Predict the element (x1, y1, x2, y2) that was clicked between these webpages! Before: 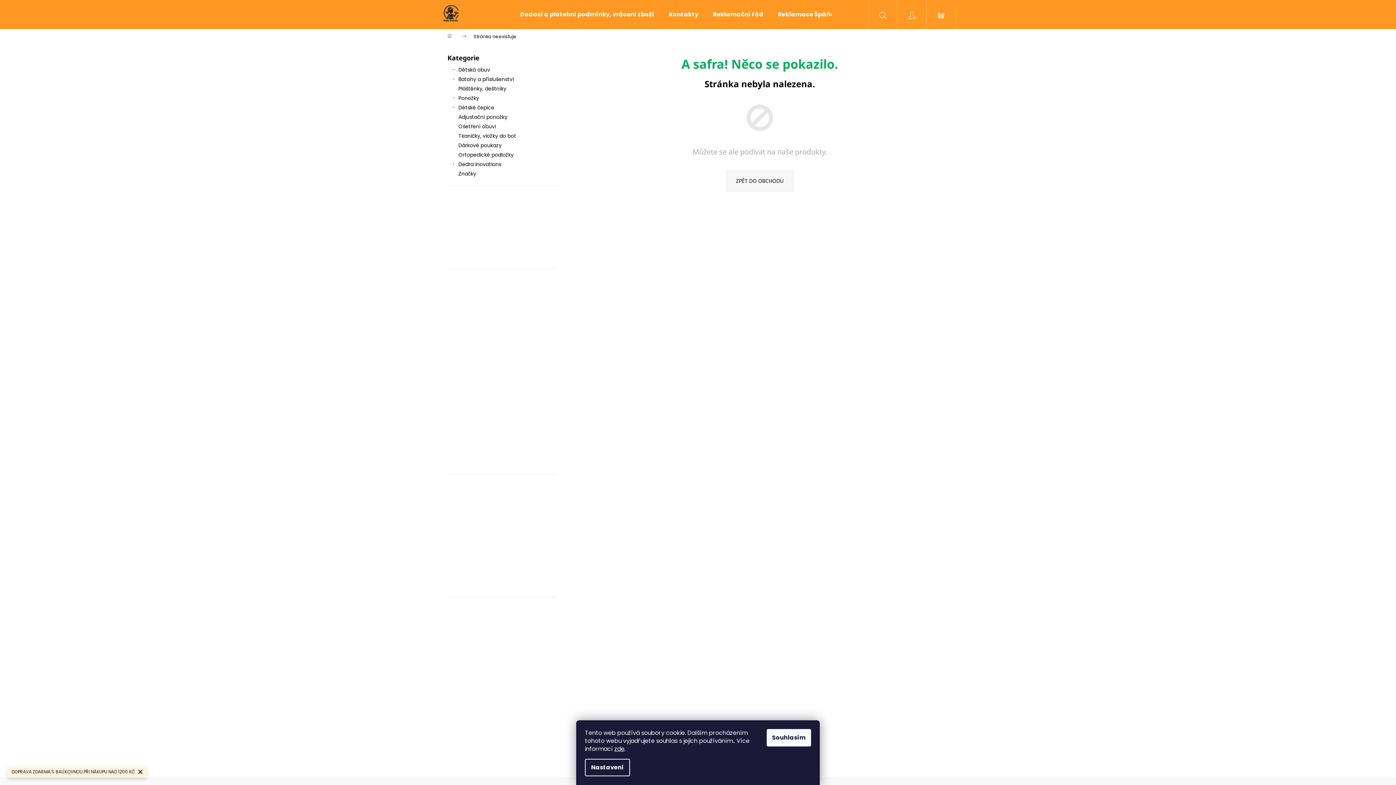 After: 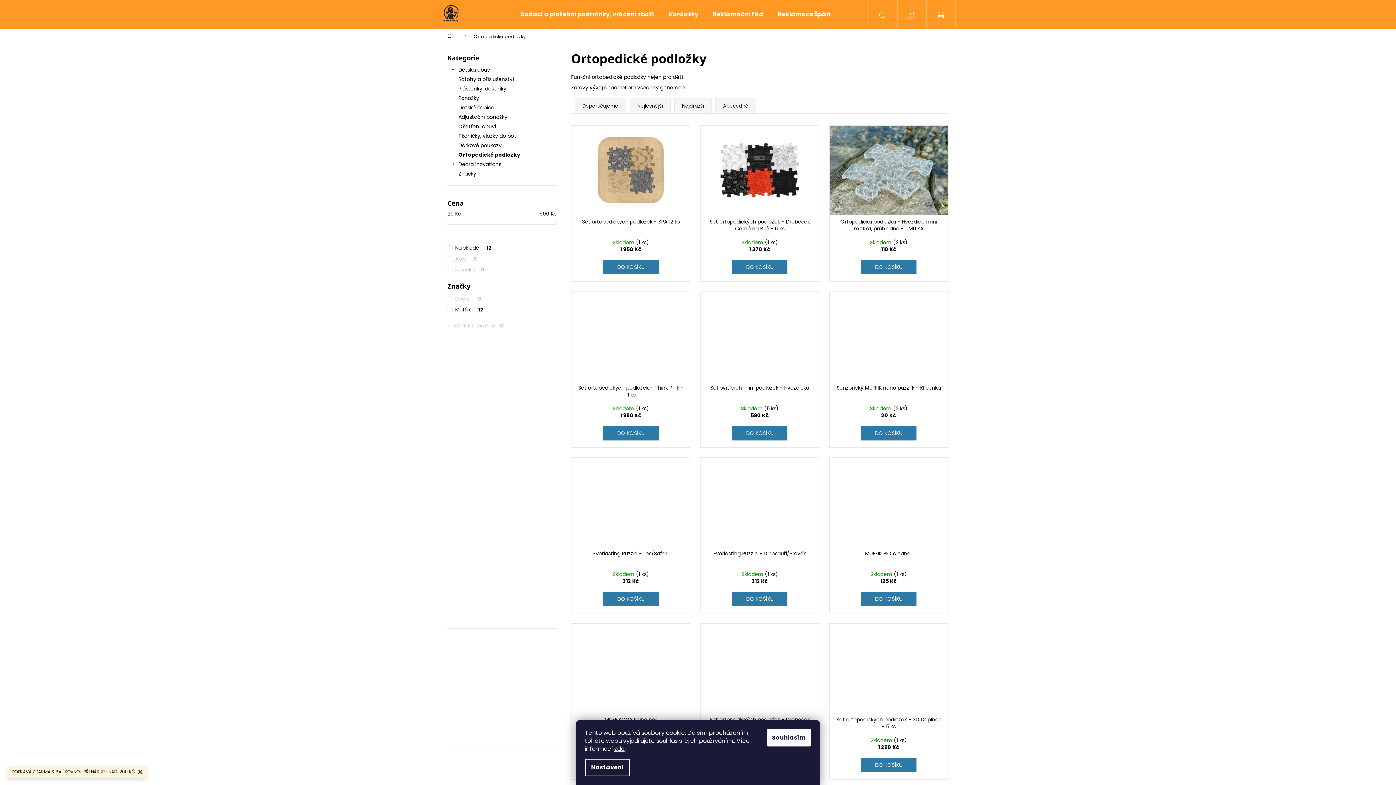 Action: bbox: (447, 150, 556, 159) label: Ortopedické podložky 